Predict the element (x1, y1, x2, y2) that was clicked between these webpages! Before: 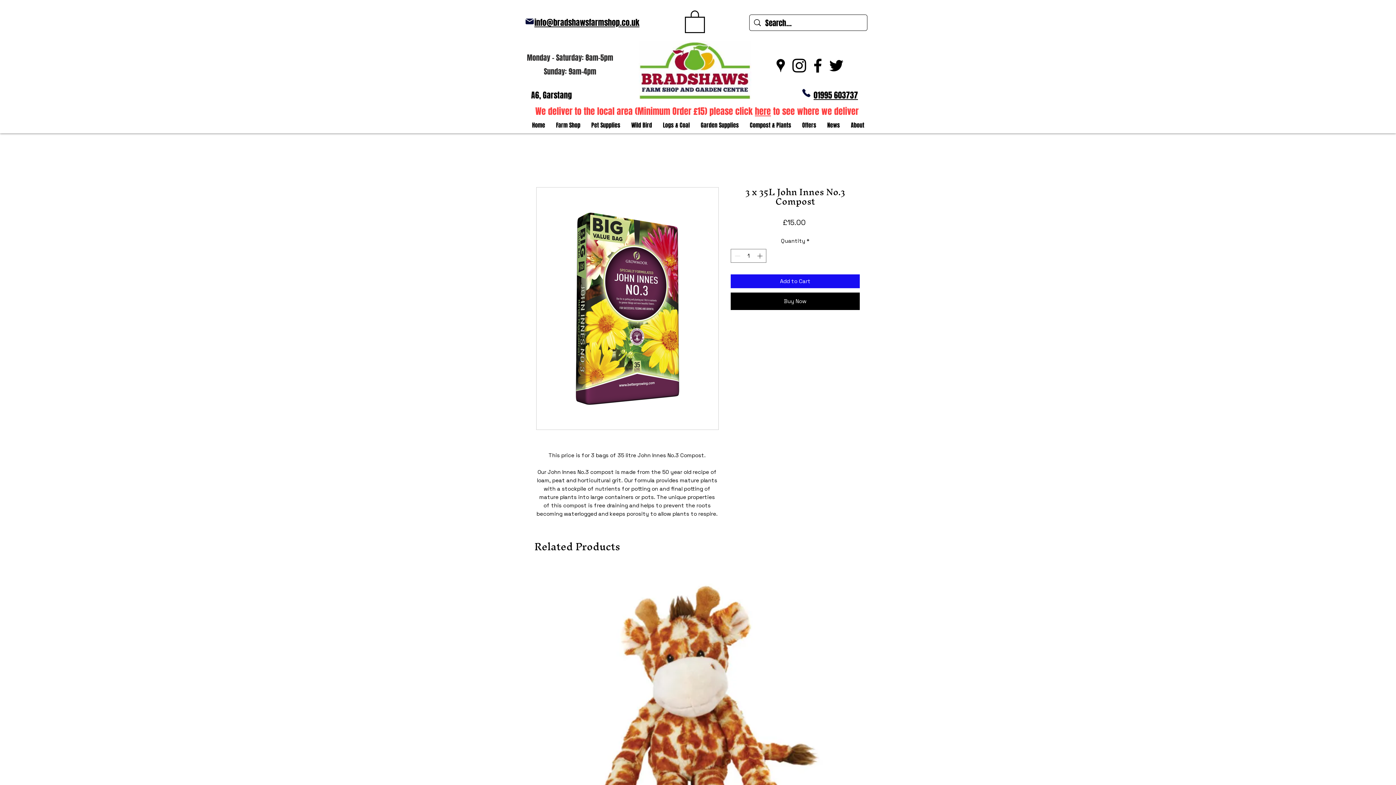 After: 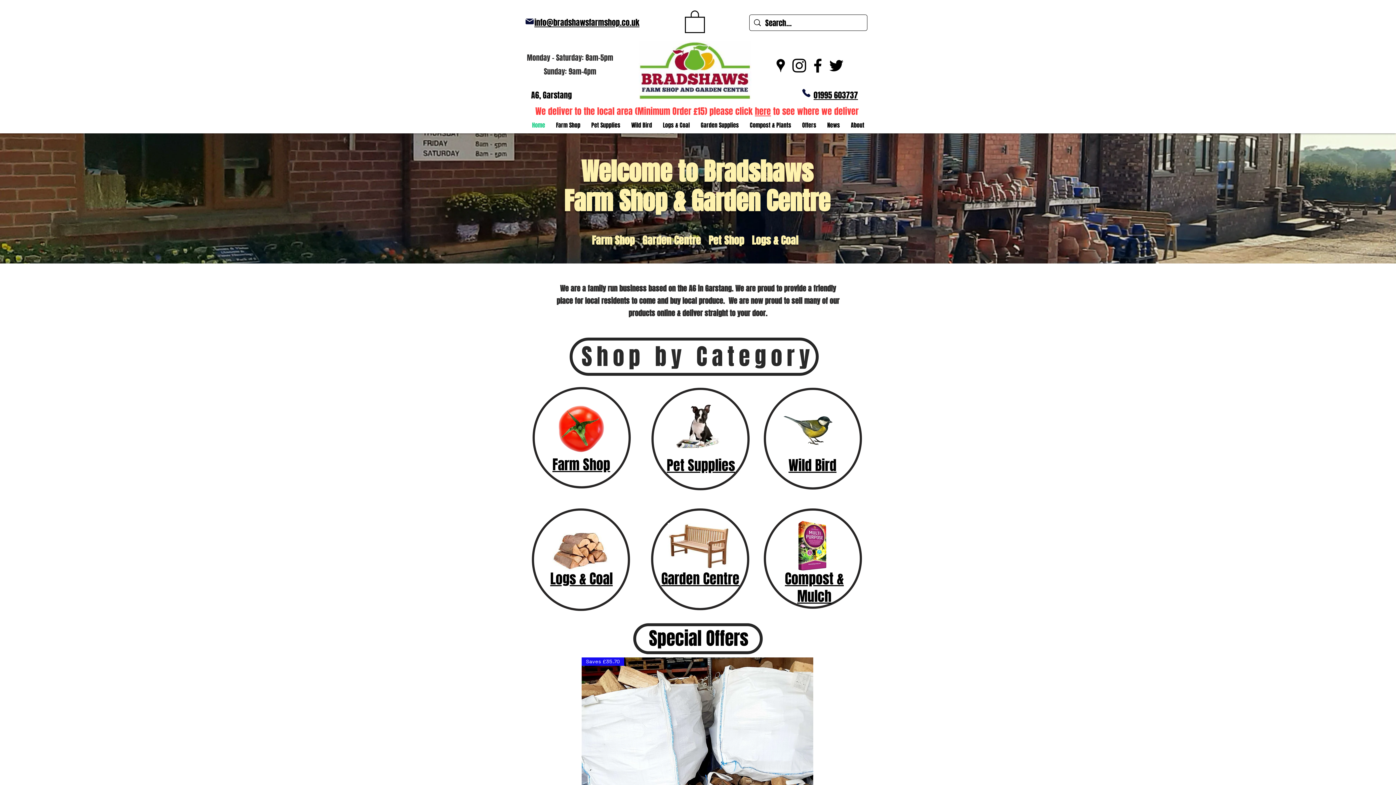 Action: bbox: (638, 40, 751, 99)